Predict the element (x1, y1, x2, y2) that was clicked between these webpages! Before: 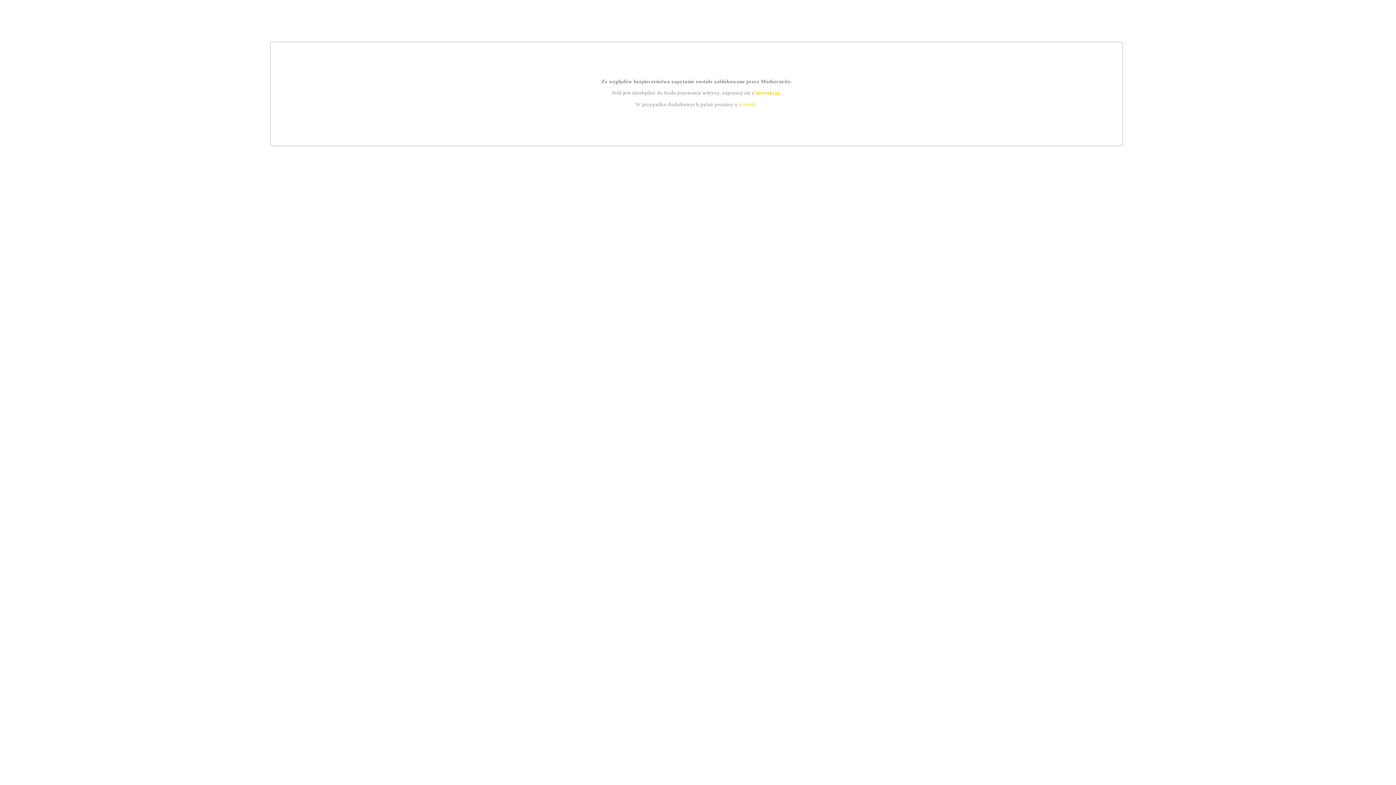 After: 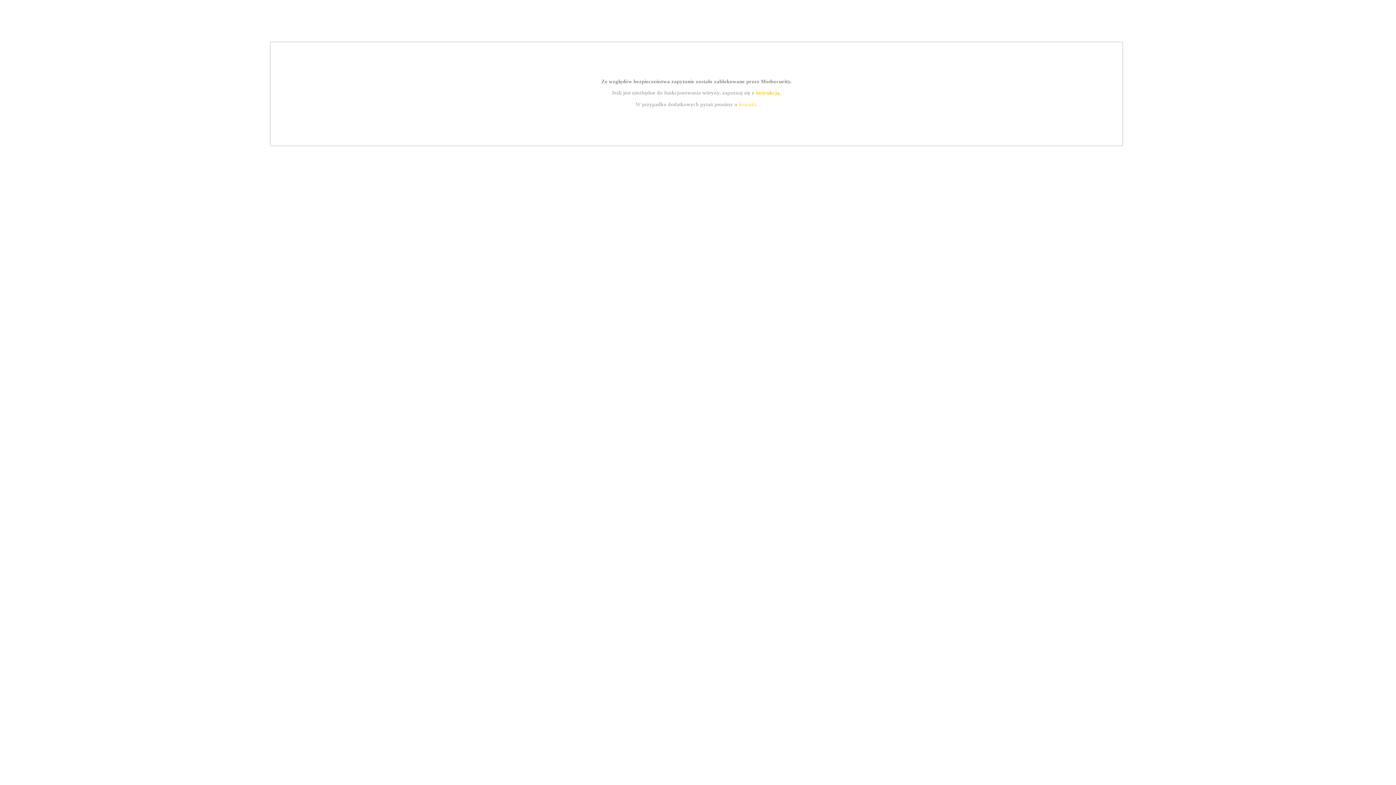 Action: label: kontakt bbox: (739, 101, 756, 107)